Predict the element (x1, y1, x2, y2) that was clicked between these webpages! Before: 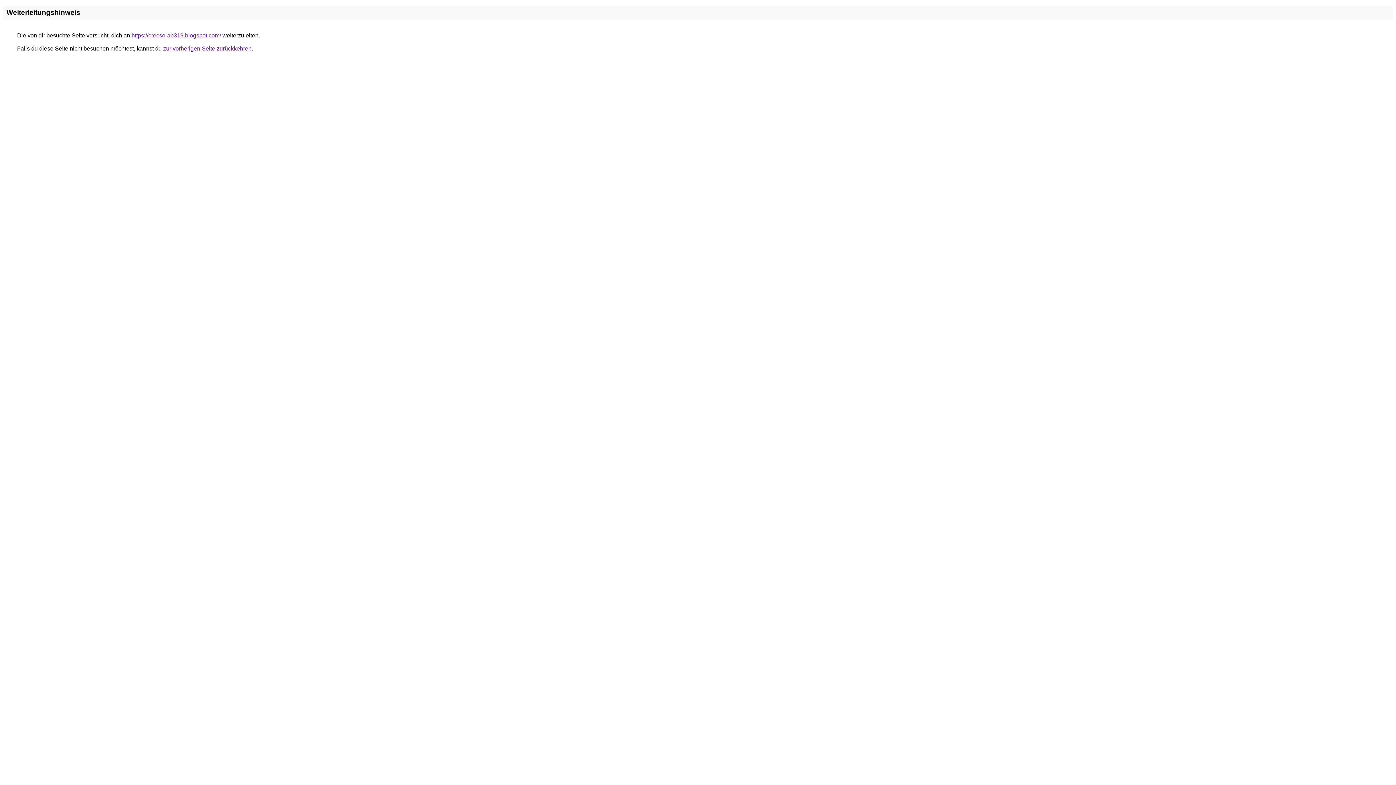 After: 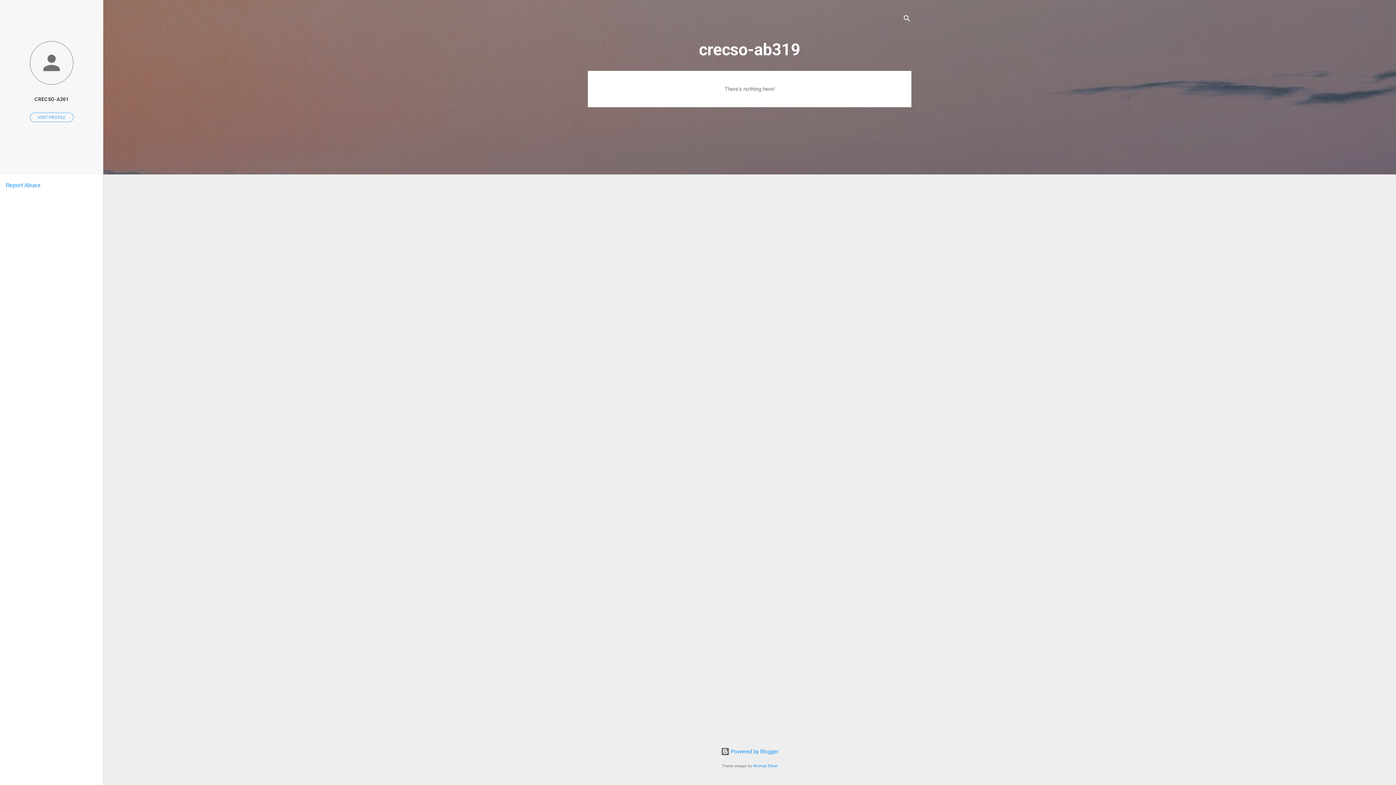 Action: bbox: (131, 32, 221, 38) label: https://crecso-ab319.blogspot.com/